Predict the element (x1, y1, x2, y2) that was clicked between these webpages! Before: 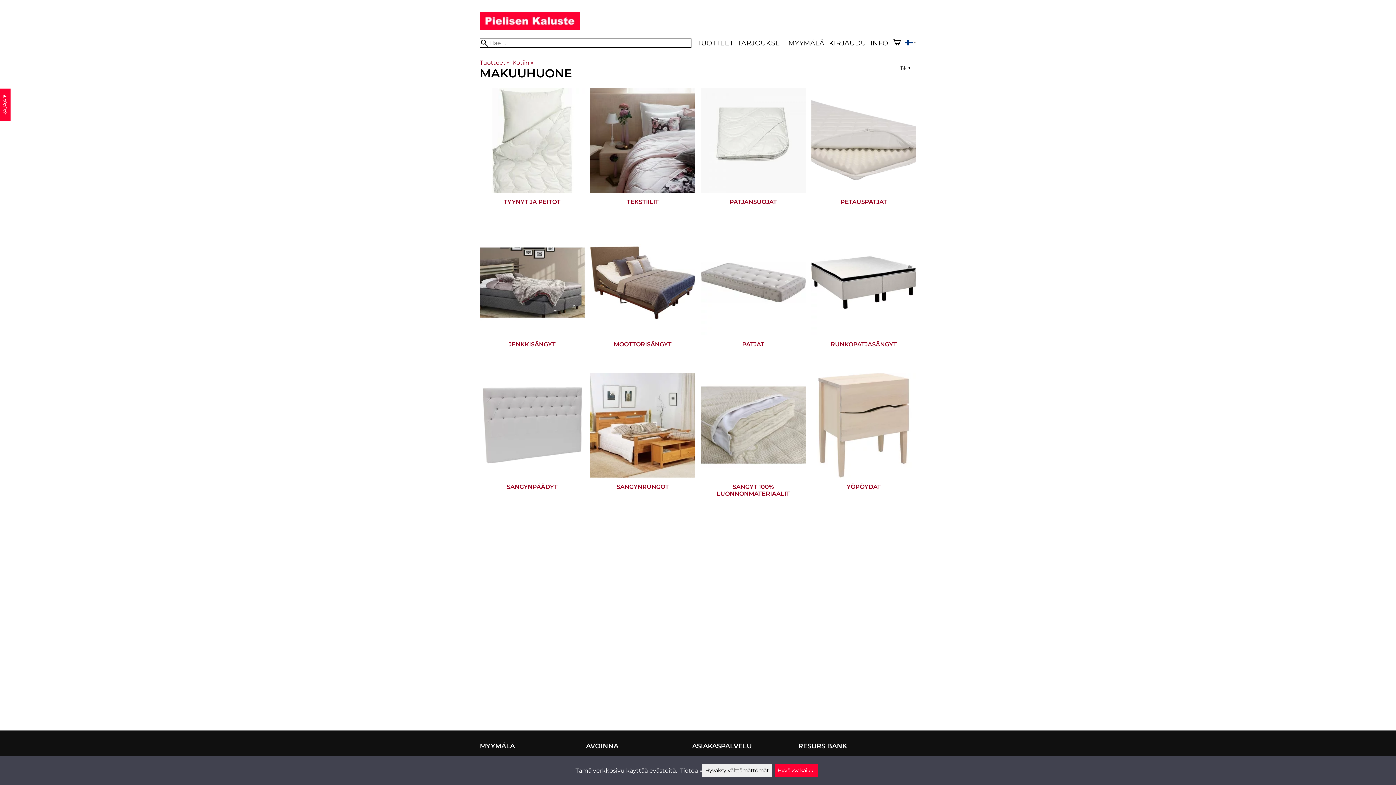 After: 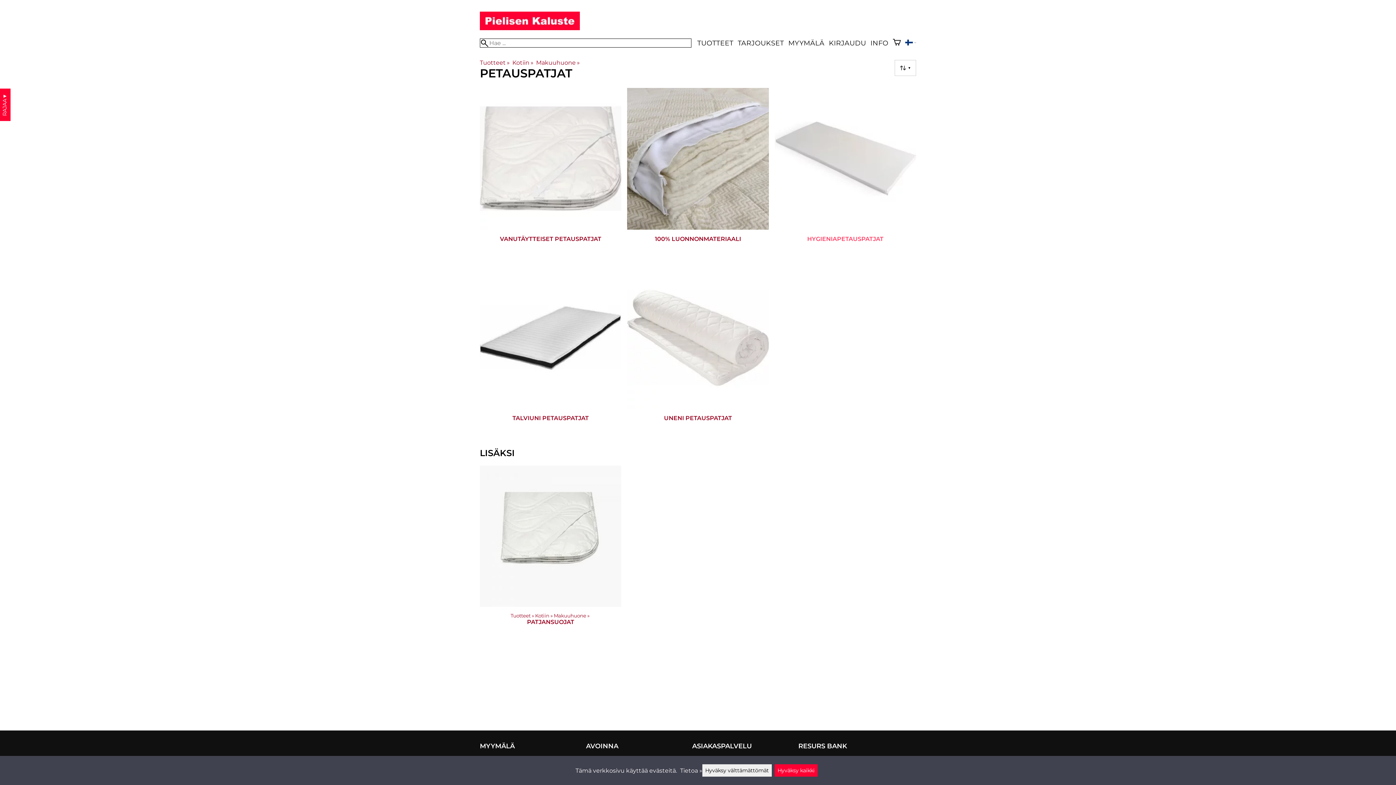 Action: label: Petauspatjat bbox: (811, 88, 916, 224)